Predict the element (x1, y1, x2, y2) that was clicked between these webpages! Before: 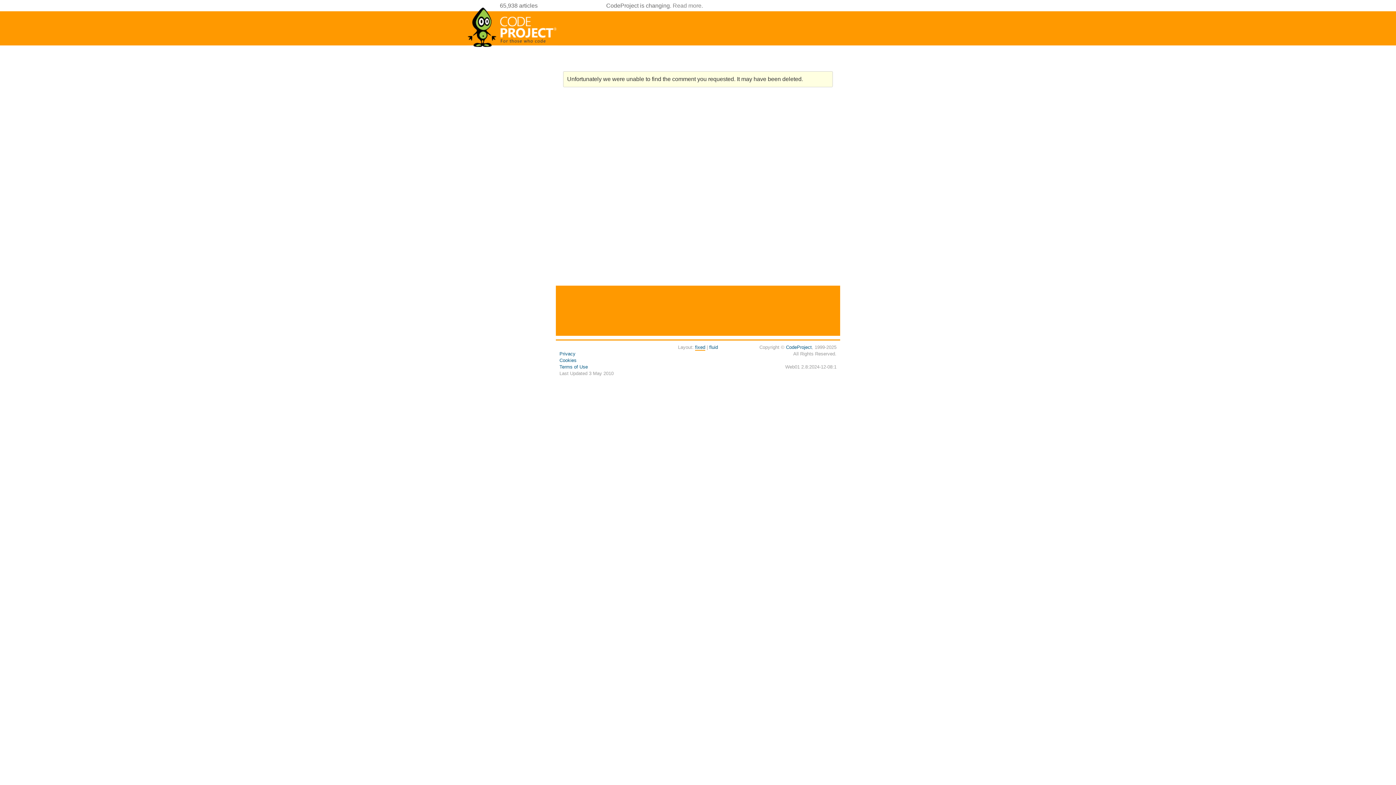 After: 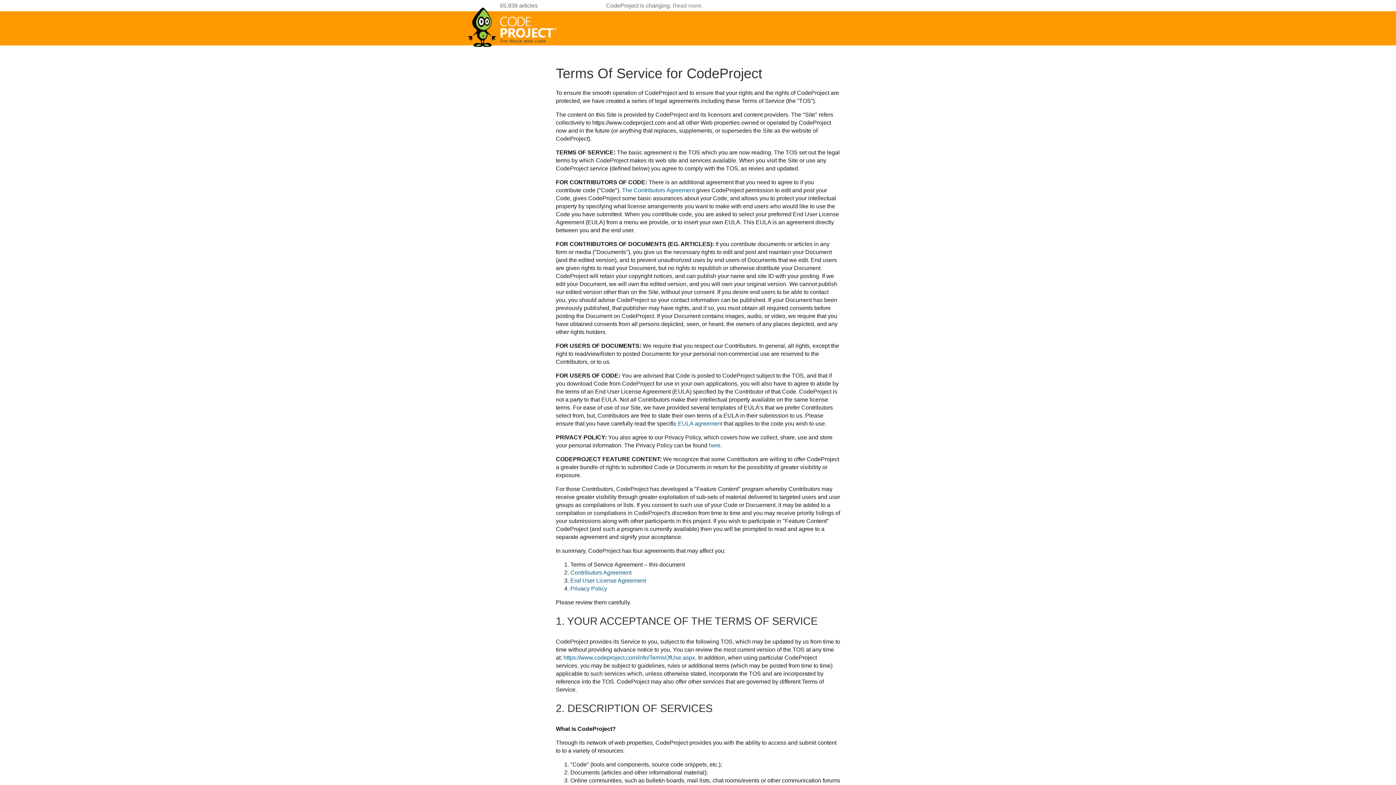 Action: bbox: (559, 364, 588, 369) label: Terms of Use